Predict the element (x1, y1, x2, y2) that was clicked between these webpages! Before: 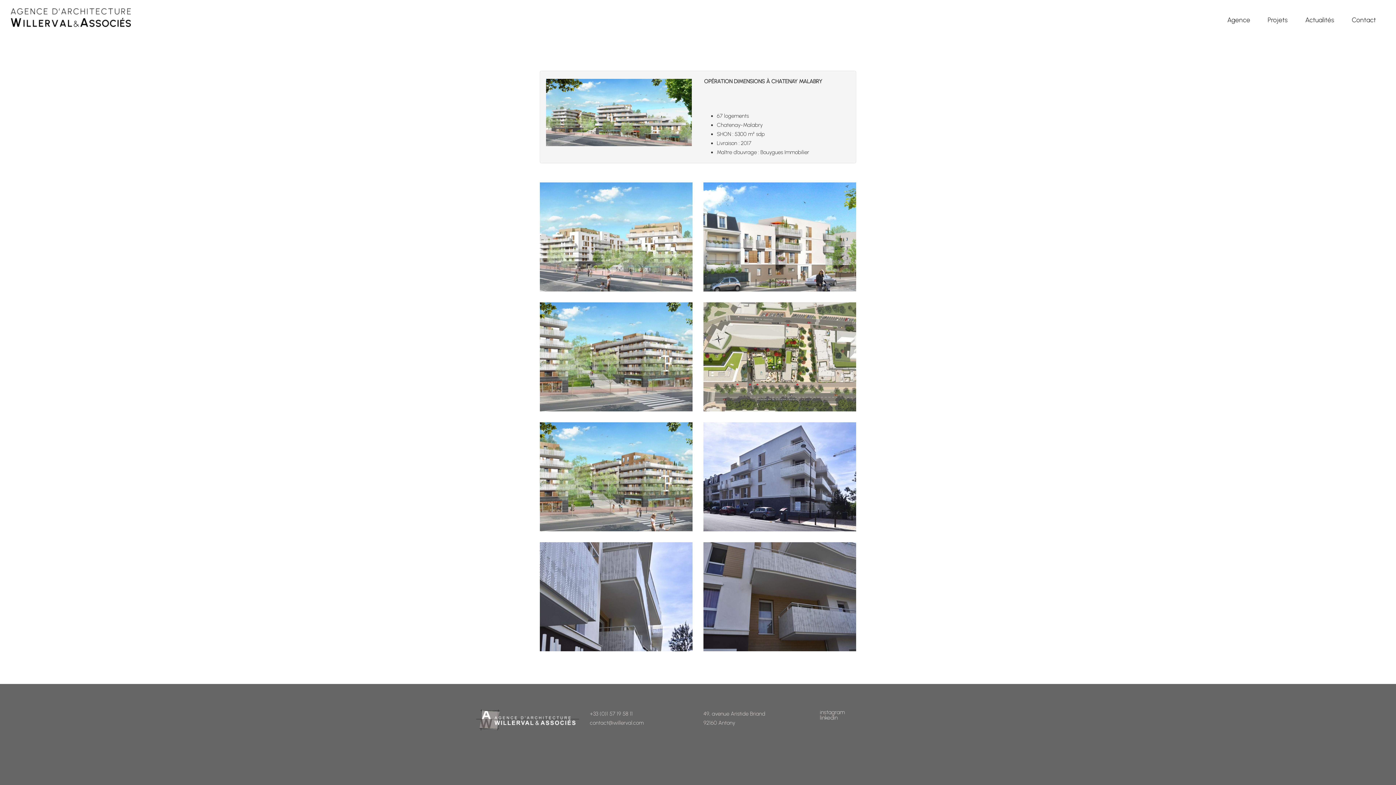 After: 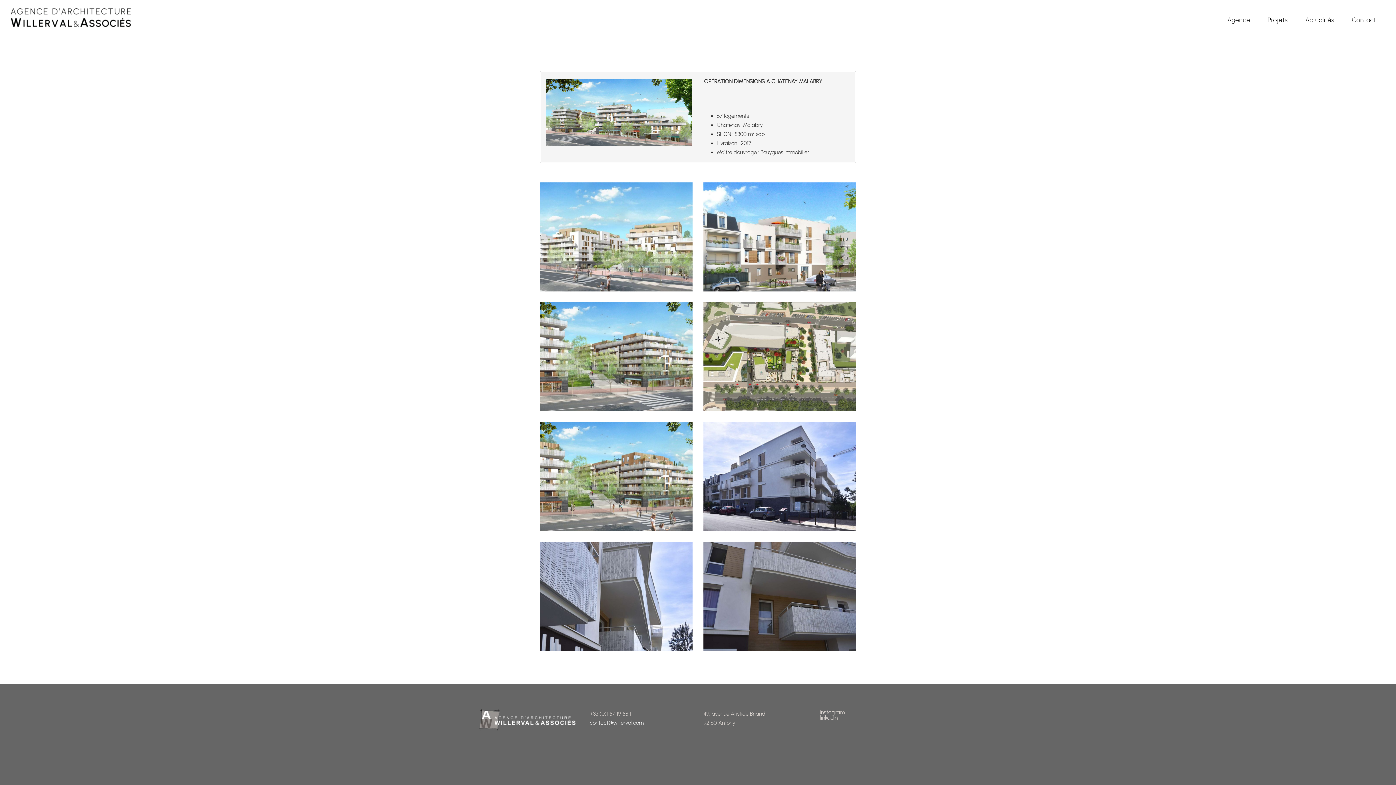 Action: bbox: (590, 719, 643, 726) label: contact@willerval.com